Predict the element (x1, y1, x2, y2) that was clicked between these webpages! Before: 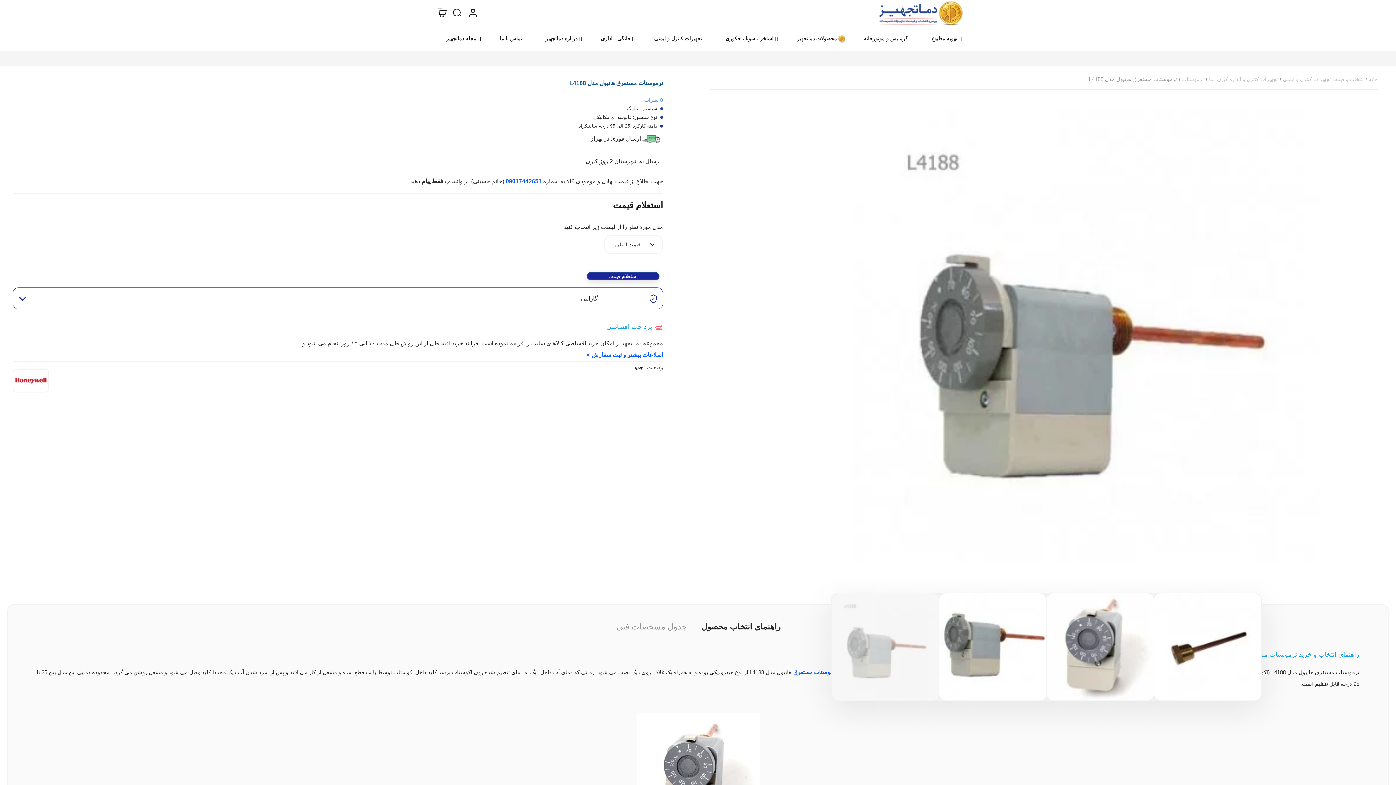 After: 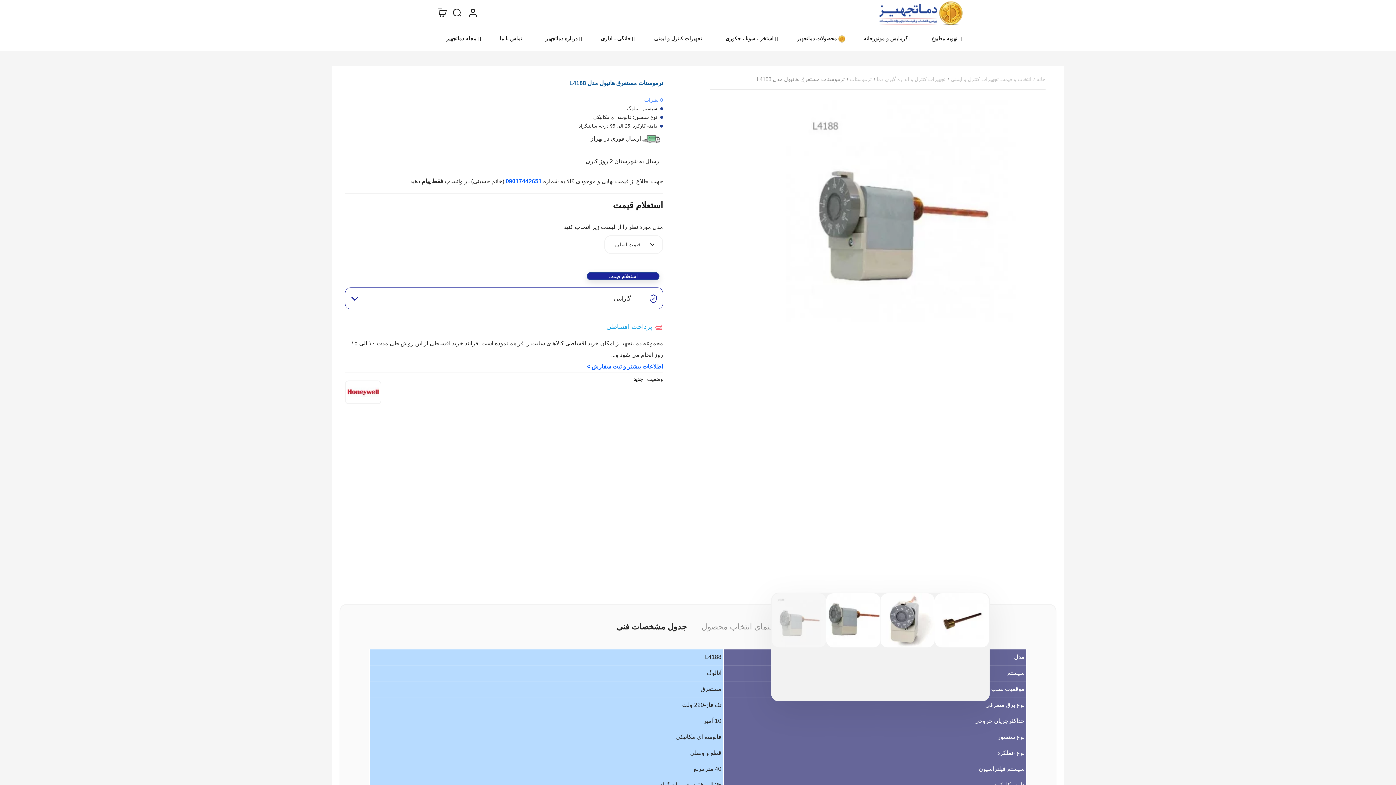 Action: bbox: (616, 622, 687, 632) label: جدول مشخصات فنی